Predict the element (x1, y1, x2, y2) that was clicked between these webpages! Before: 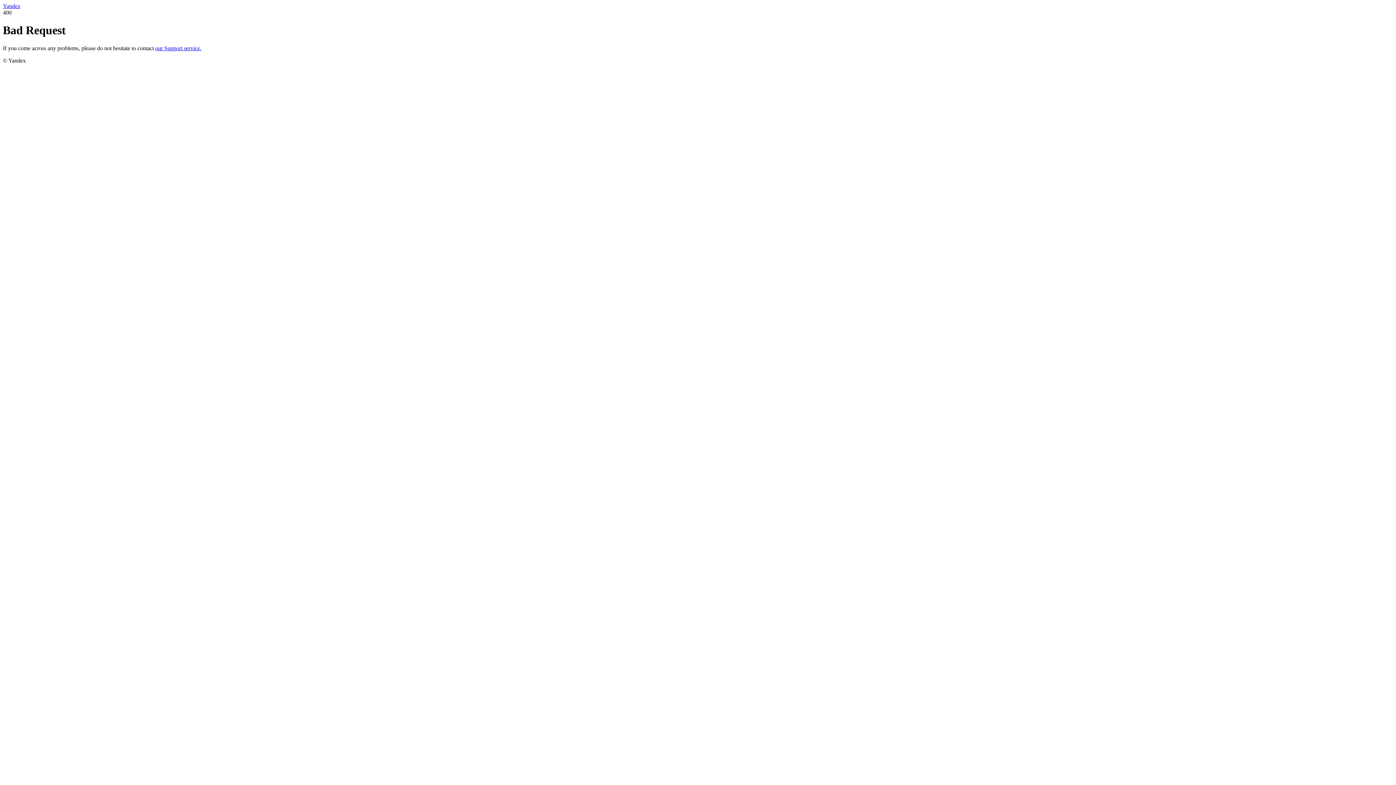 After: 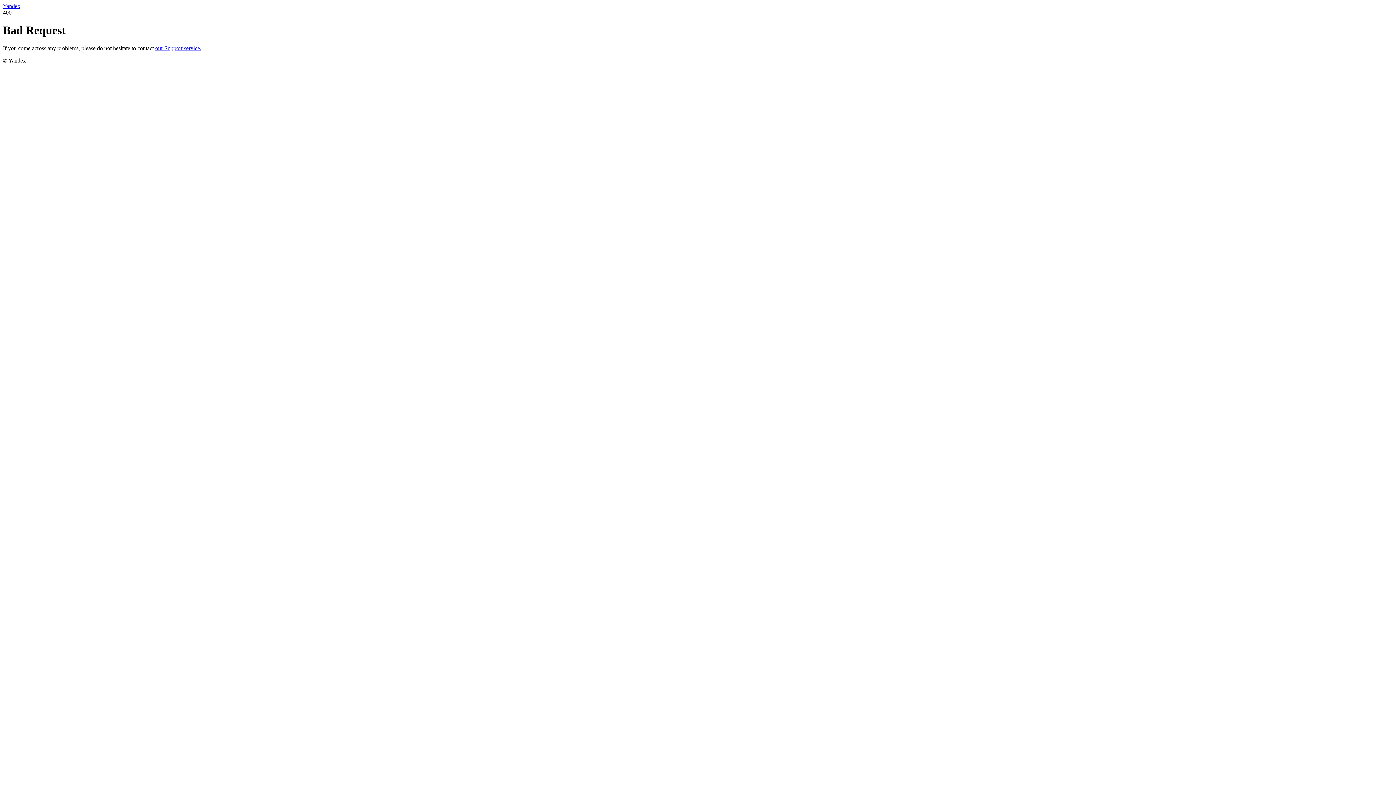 Action: label: Yandex bbox: (2, 2, 20, 9)